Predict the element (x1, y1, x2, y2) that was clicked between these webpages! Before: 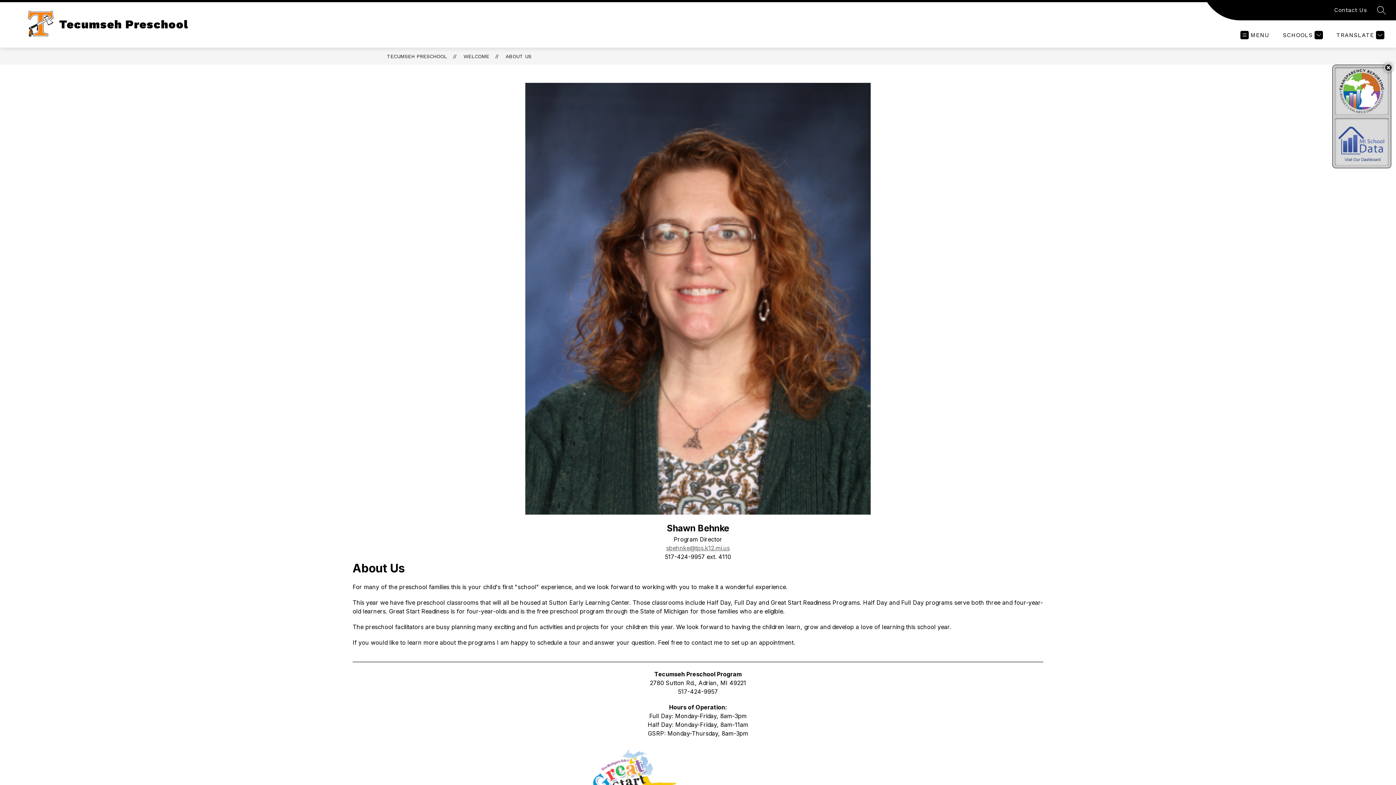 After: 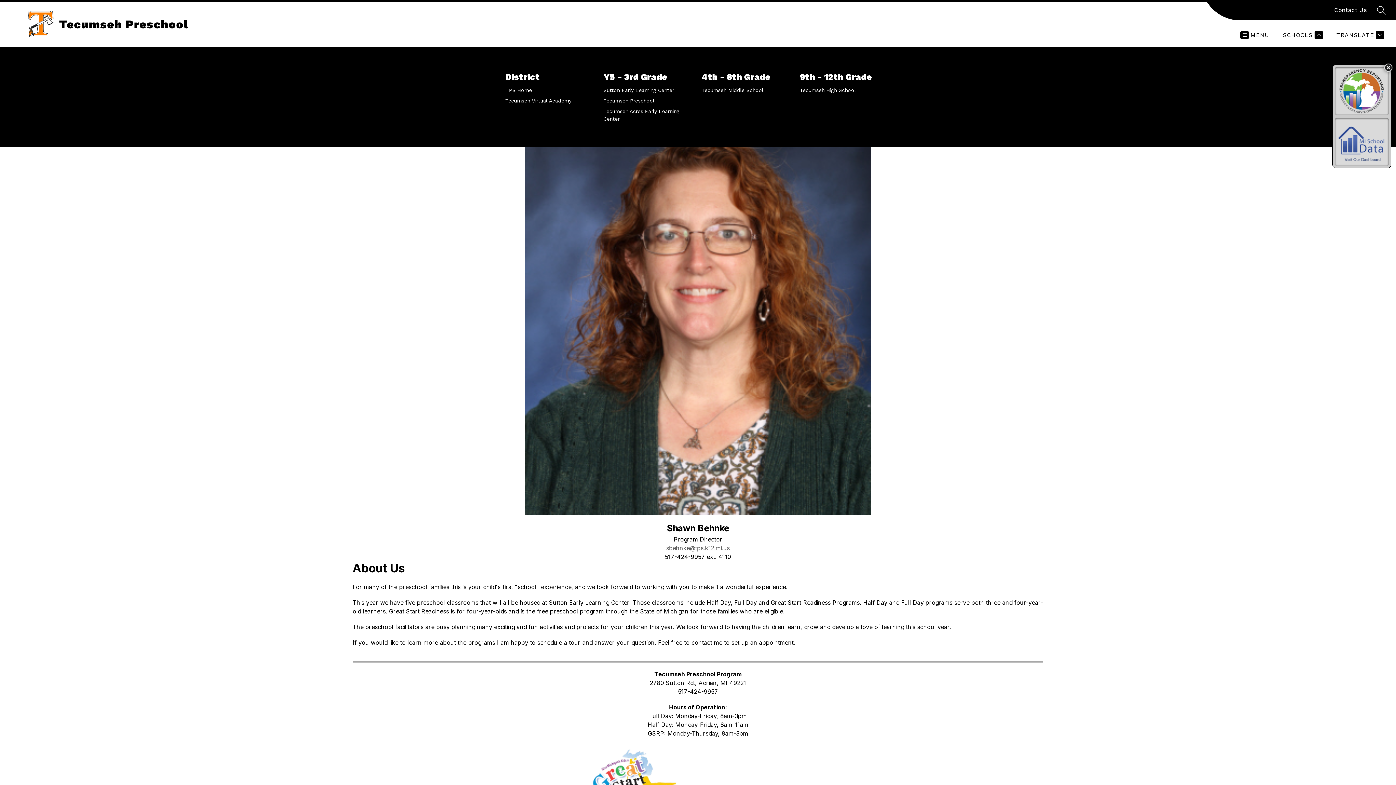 Action: bbox: (1281, 30, 1323, 39) label: SCHOOLS